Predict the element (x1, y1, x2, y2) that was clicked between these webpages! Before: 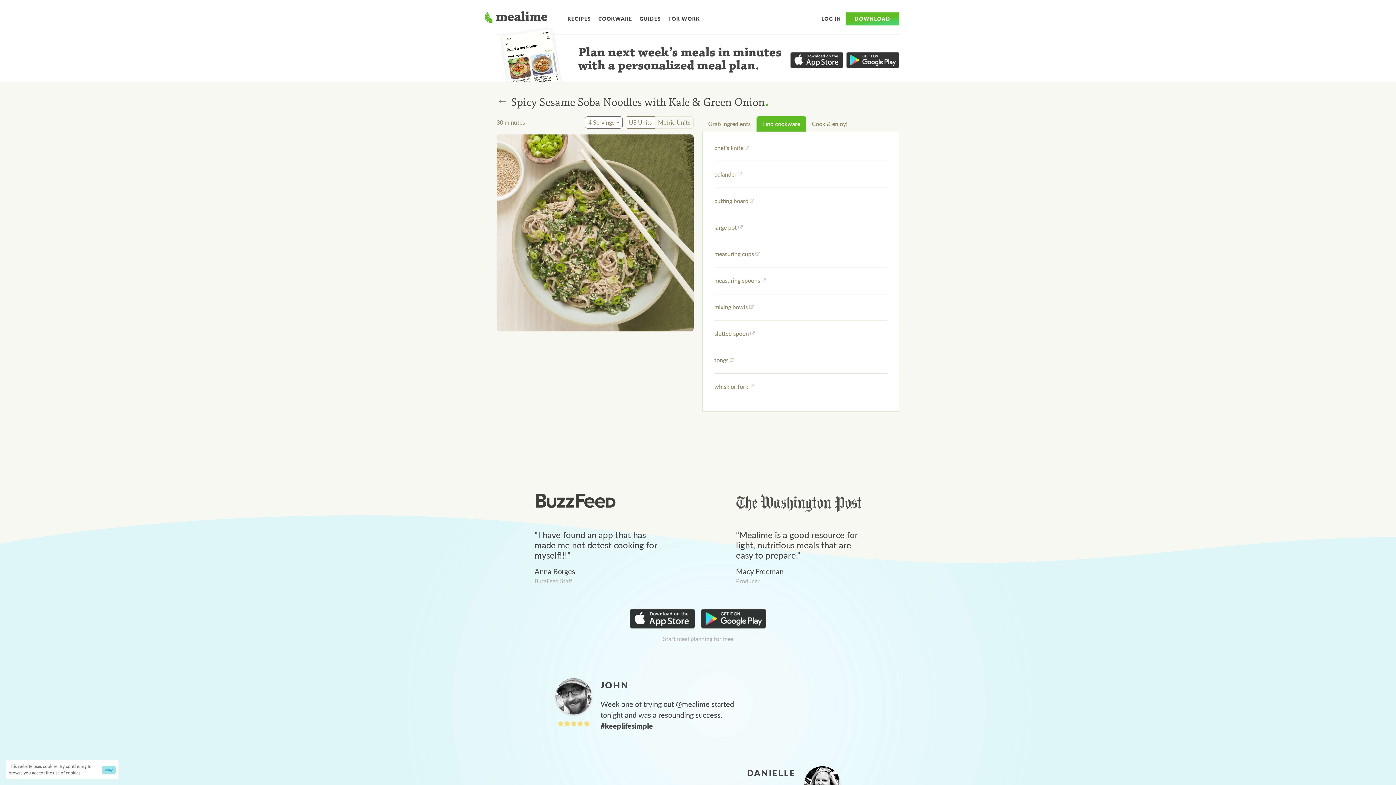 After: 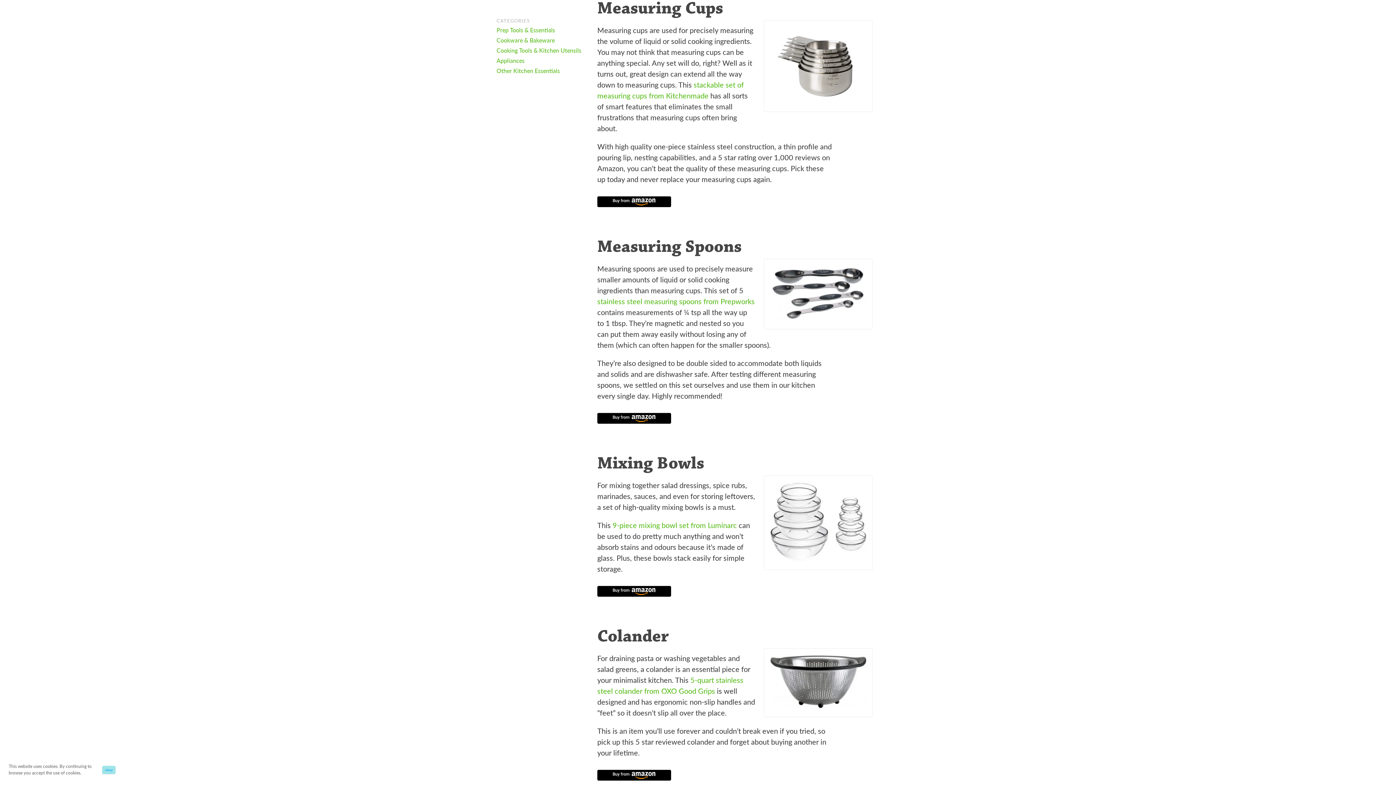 Action: bbox: (714, 249, 760, 258) label: measuring cups